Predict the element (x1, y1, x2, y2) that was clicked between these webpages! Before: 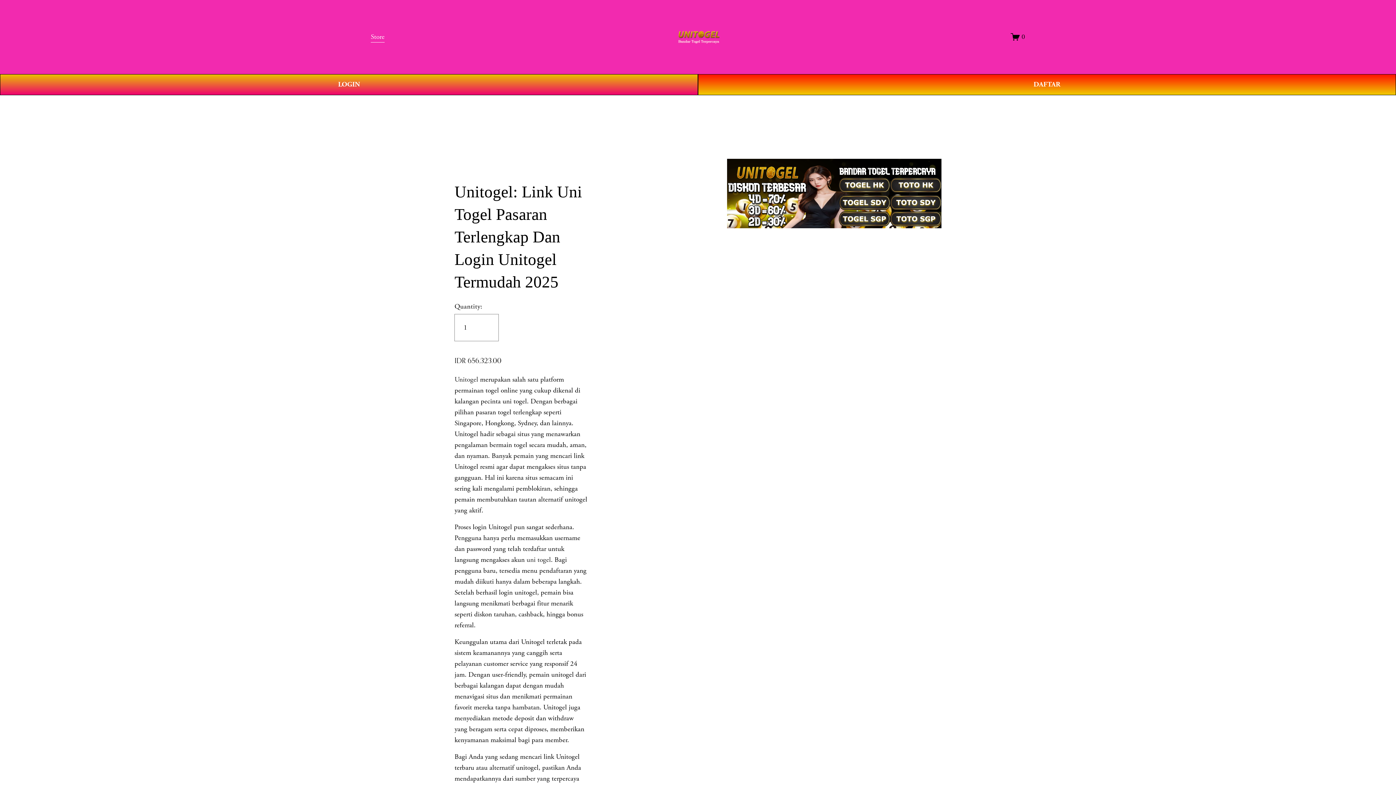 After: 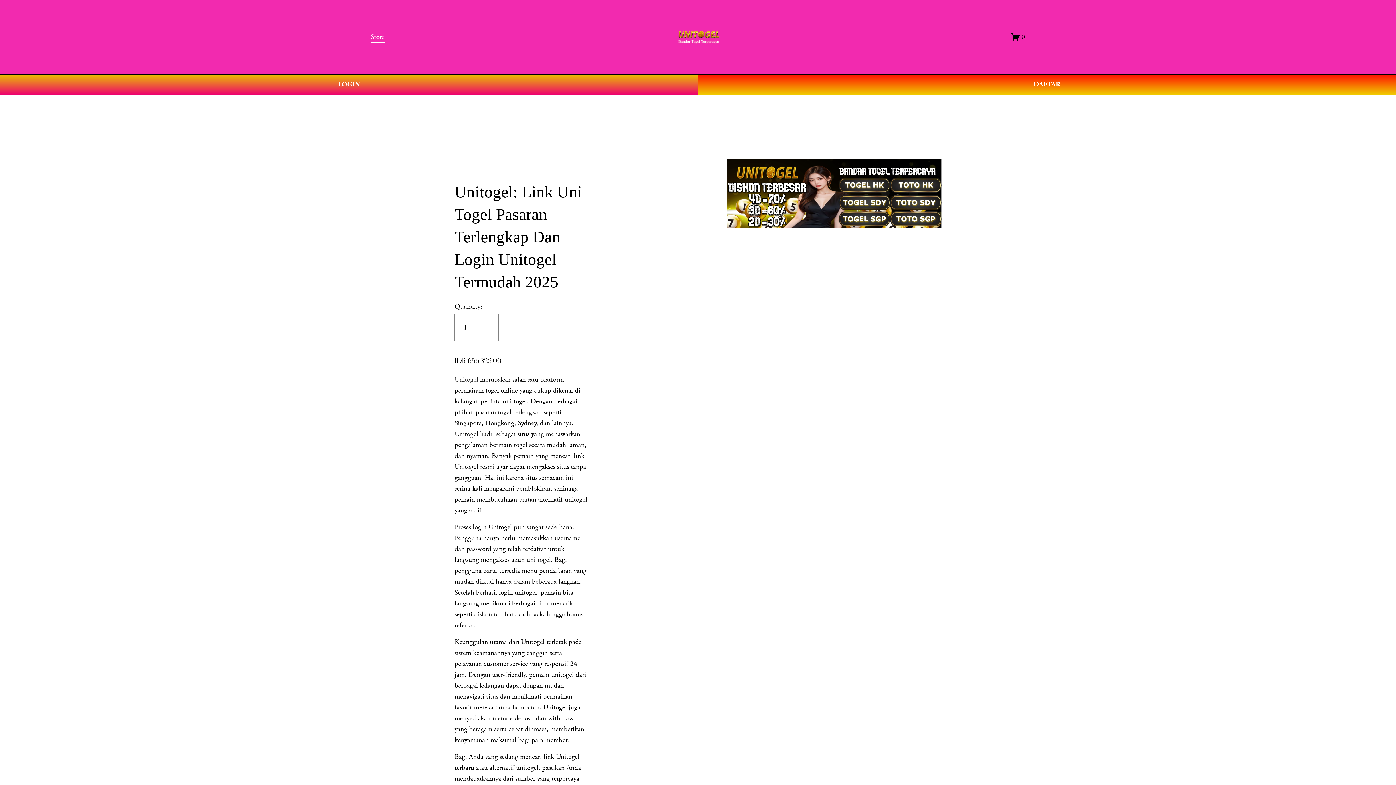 Action: bbox: (677, 27, 719, 46)